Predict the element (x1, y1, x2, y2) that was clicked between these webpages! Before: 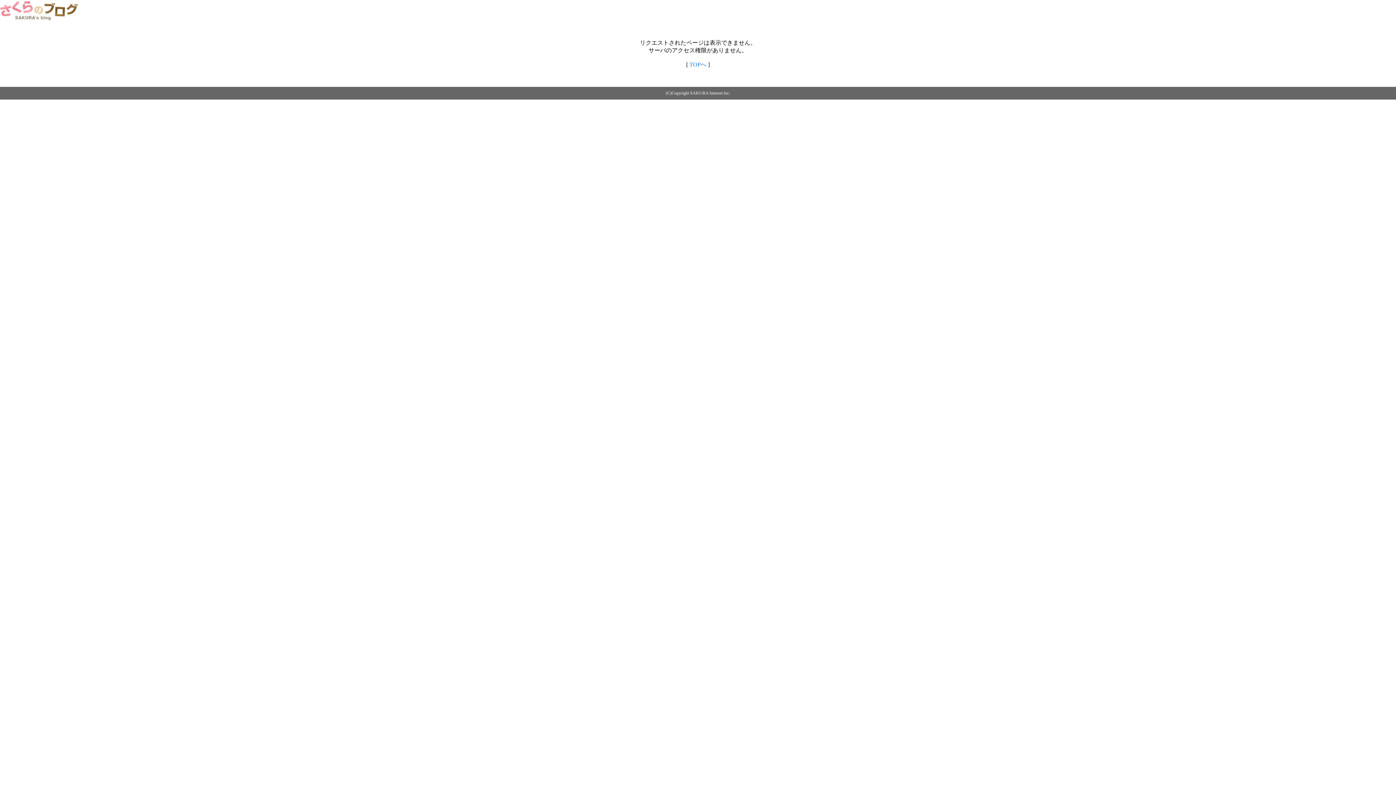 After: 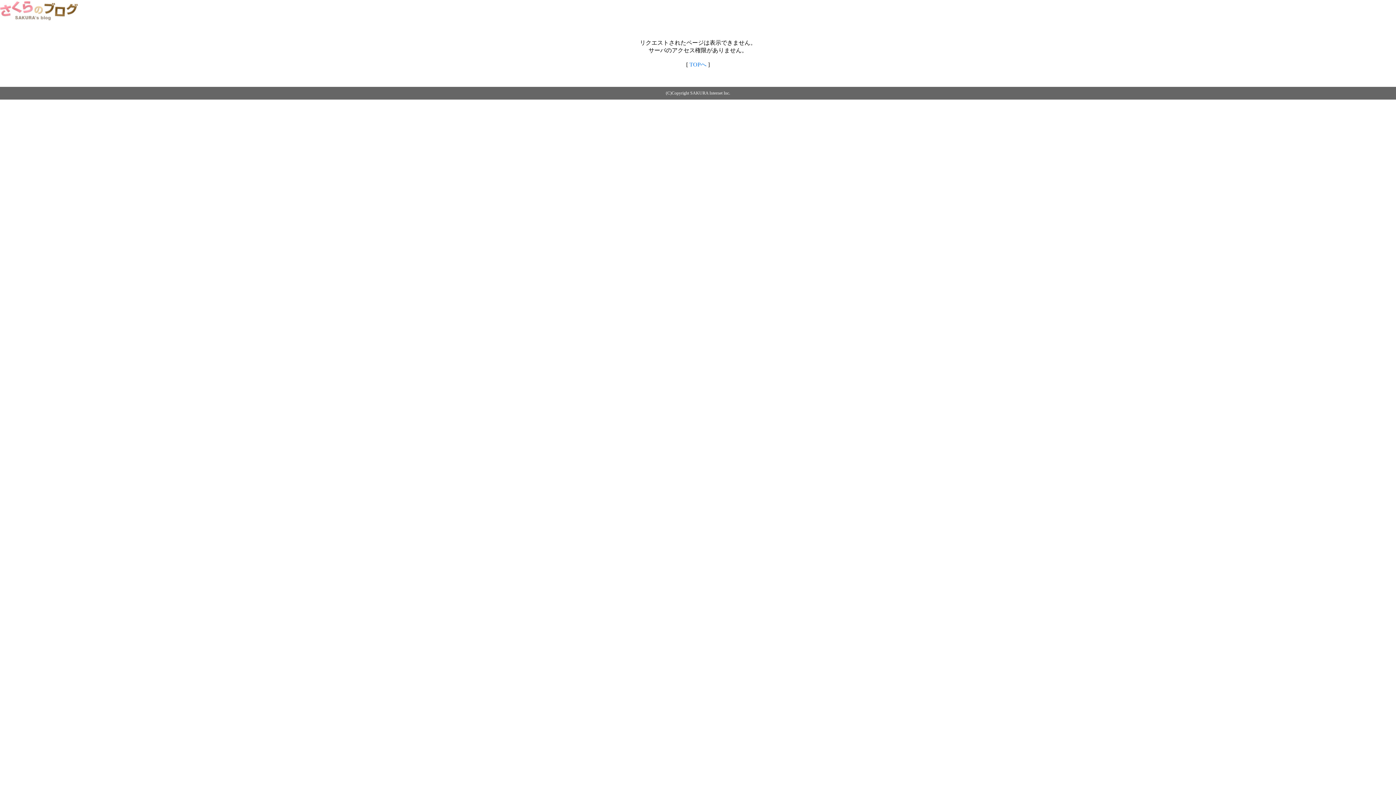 Action: bbox: (0, 14, 79, 20)